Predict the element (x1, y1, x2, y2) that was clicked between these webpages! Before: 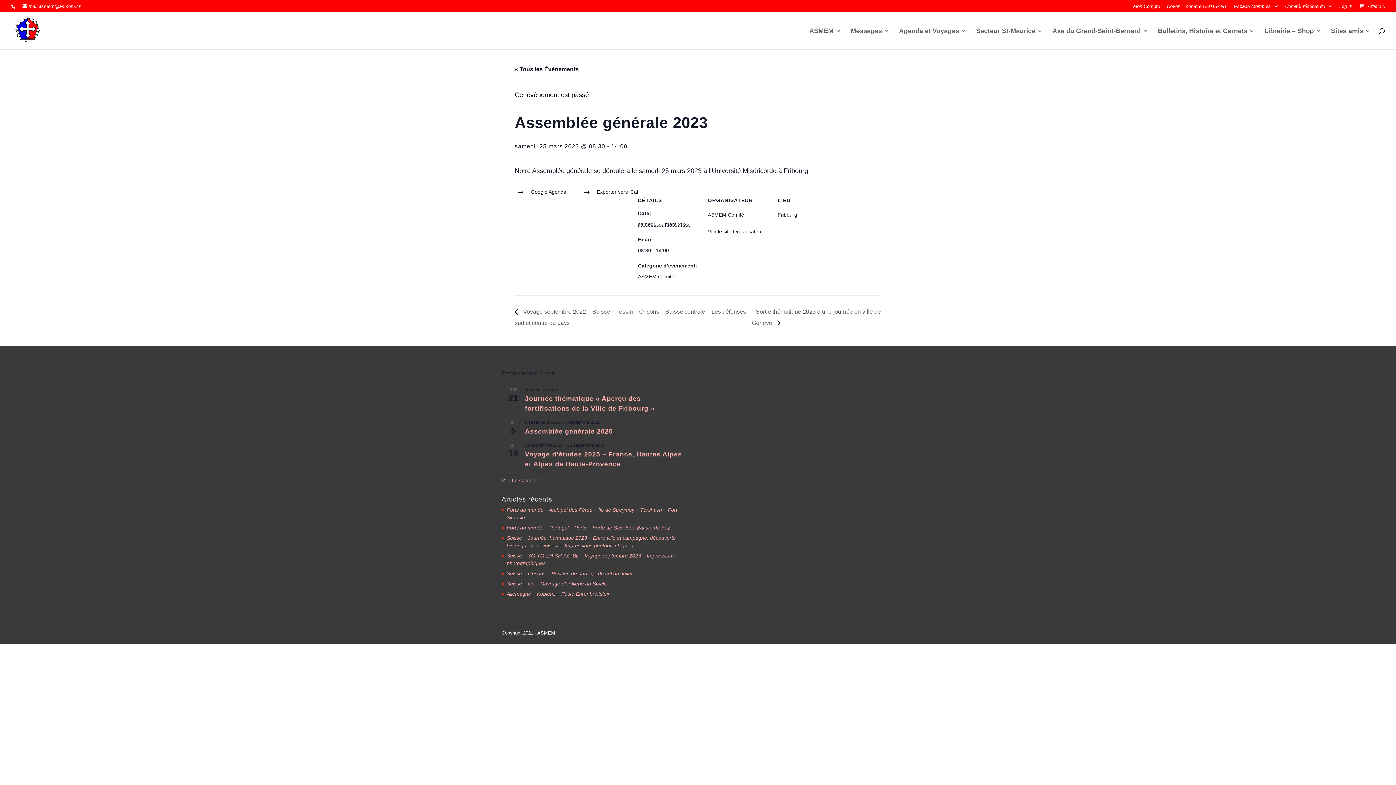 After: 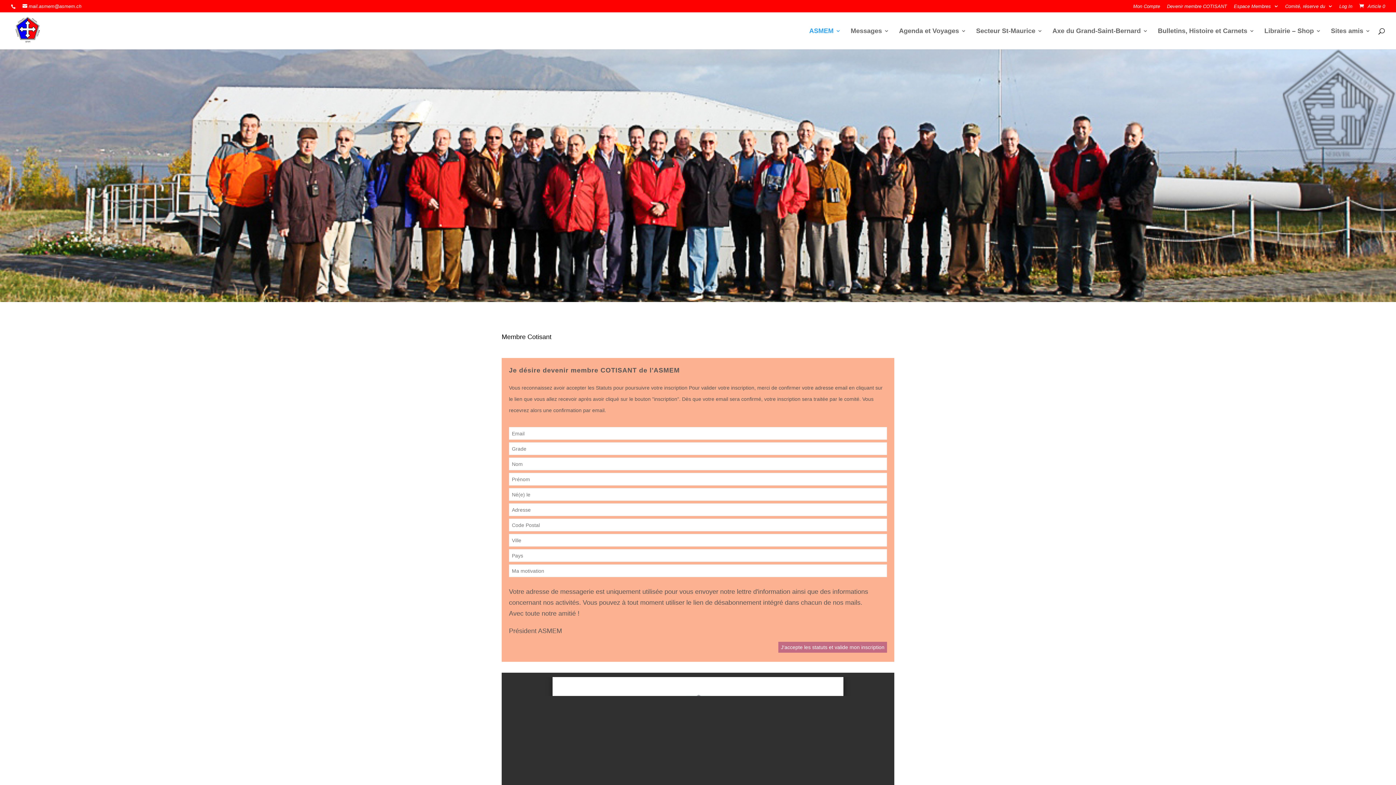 Action: label: Devenir membre COTISANT bbox: (1167, 3, 1227, 12)